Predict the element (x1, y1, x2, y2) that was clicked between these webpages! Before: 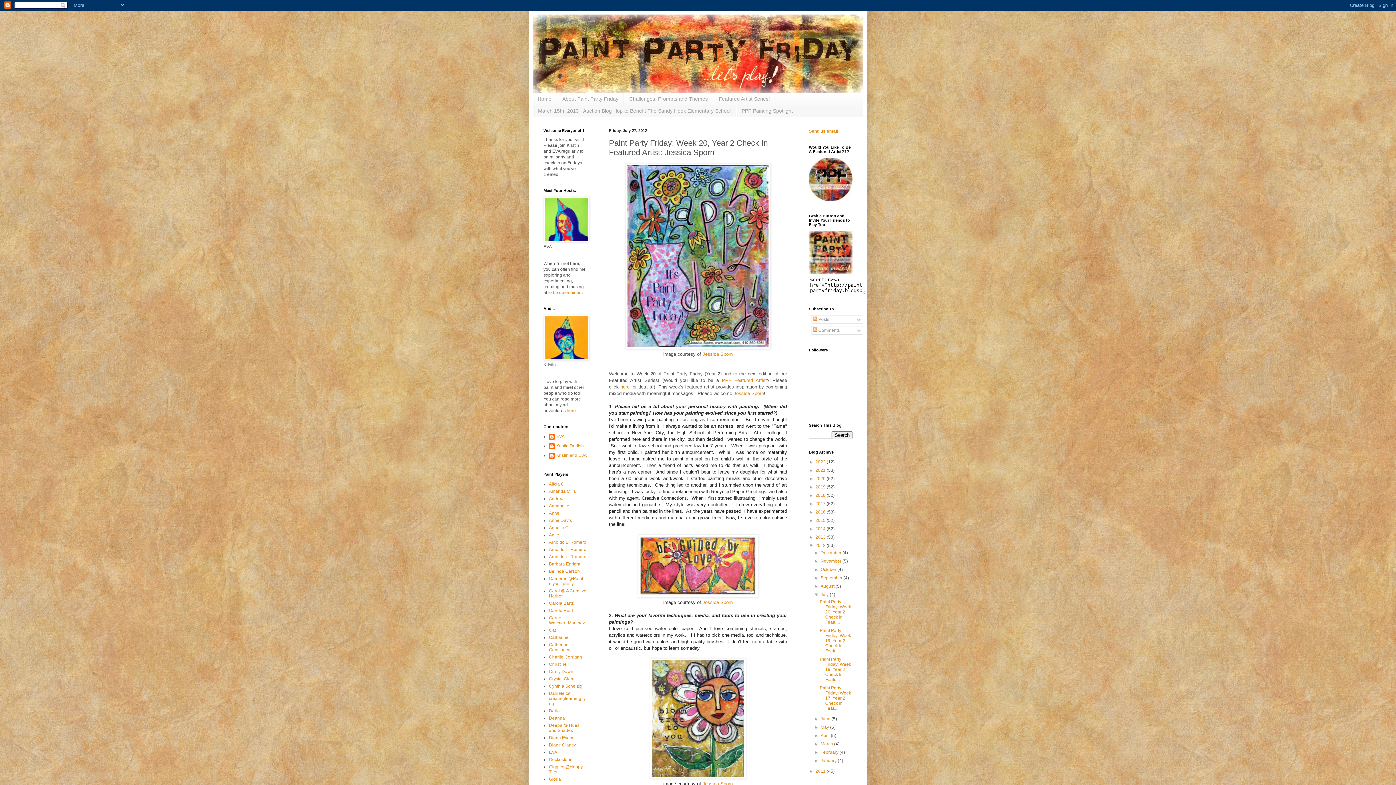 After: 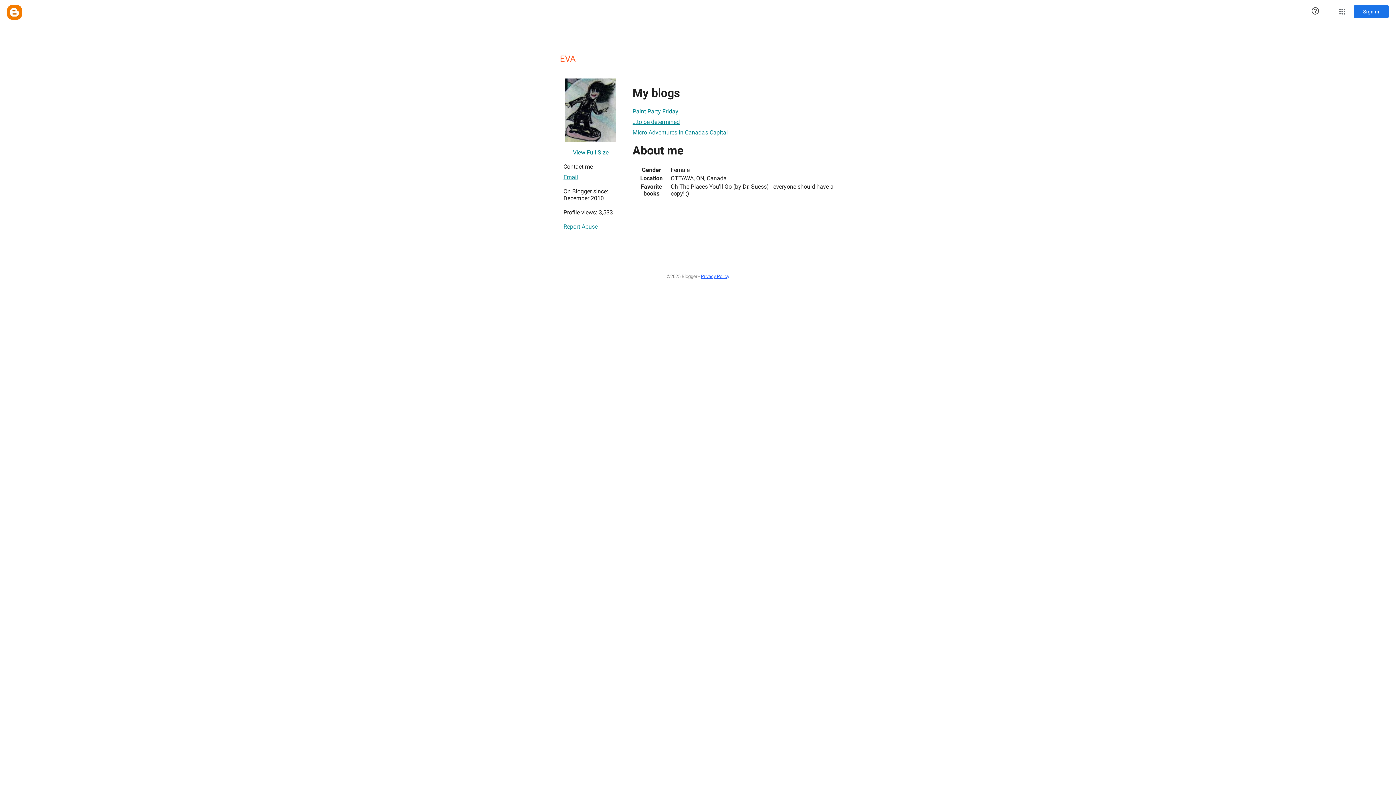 Action: bbox: (549, 434, 564, 441) label: EVA